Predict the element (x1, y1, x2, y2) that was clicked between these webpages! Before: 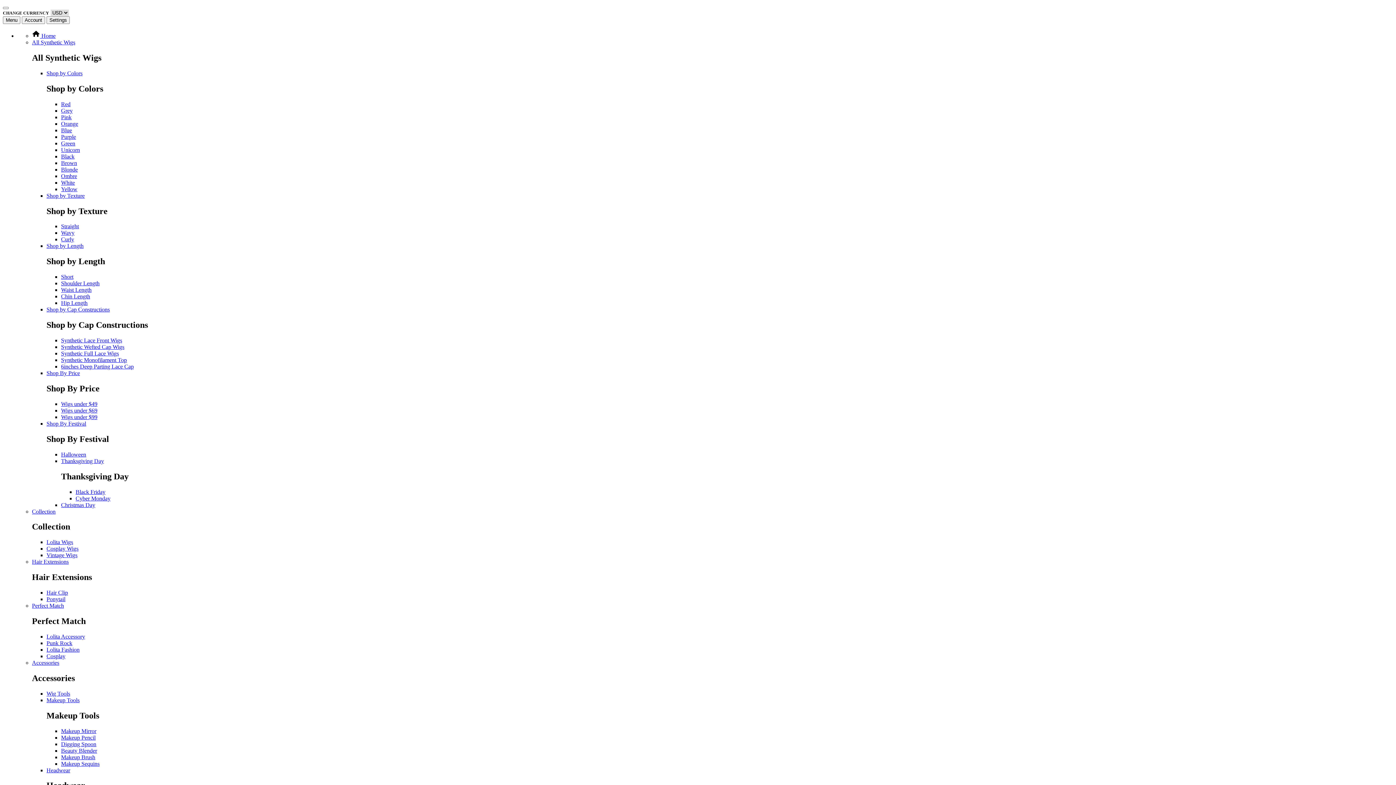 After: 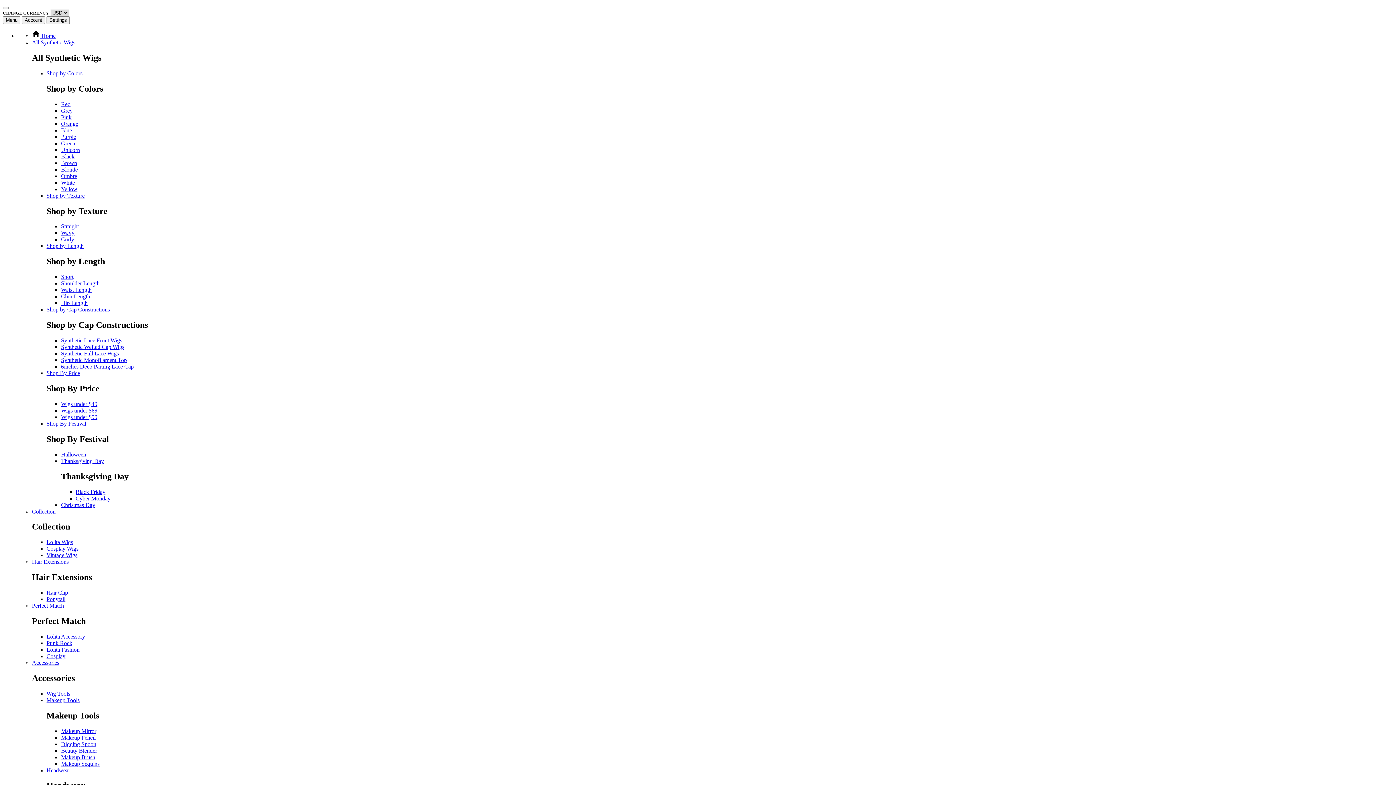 Action: label: Shop by Length bbox: (46, 243, 83, 249)